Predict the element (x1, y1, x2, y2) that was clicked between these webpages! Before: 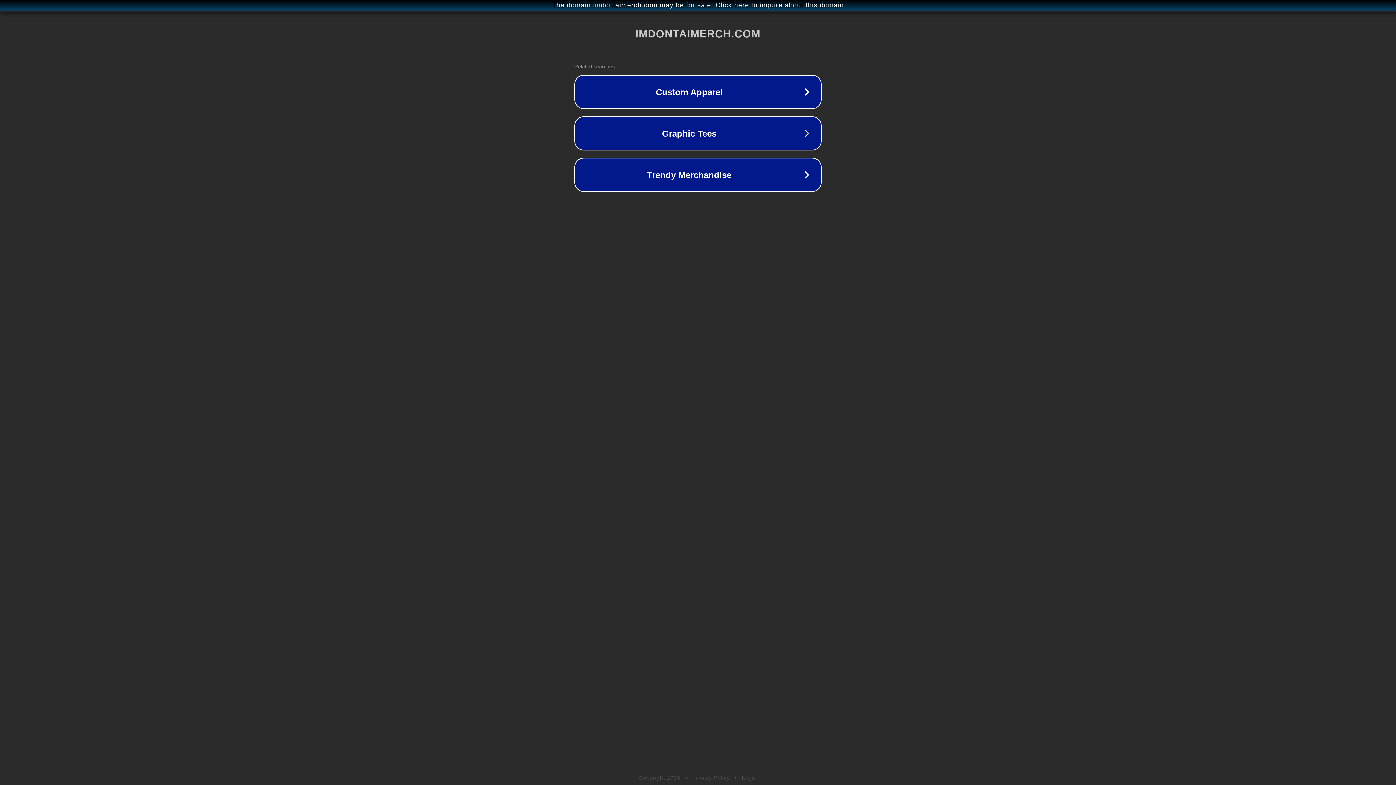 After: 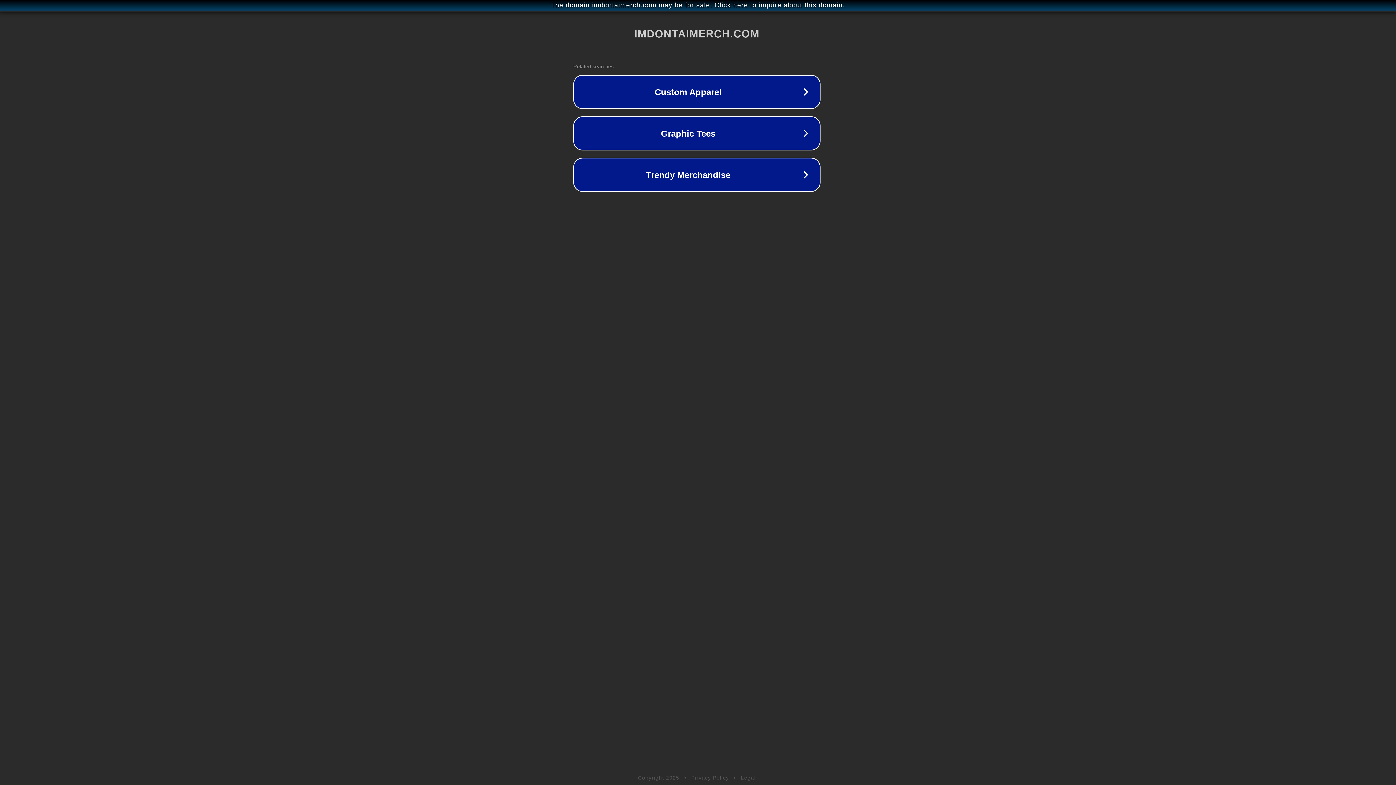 Action: label: The domain imdontaimerch.com may be for sale. Click here to inquire about this domain. bbox: (1, 1, 1397, 9)